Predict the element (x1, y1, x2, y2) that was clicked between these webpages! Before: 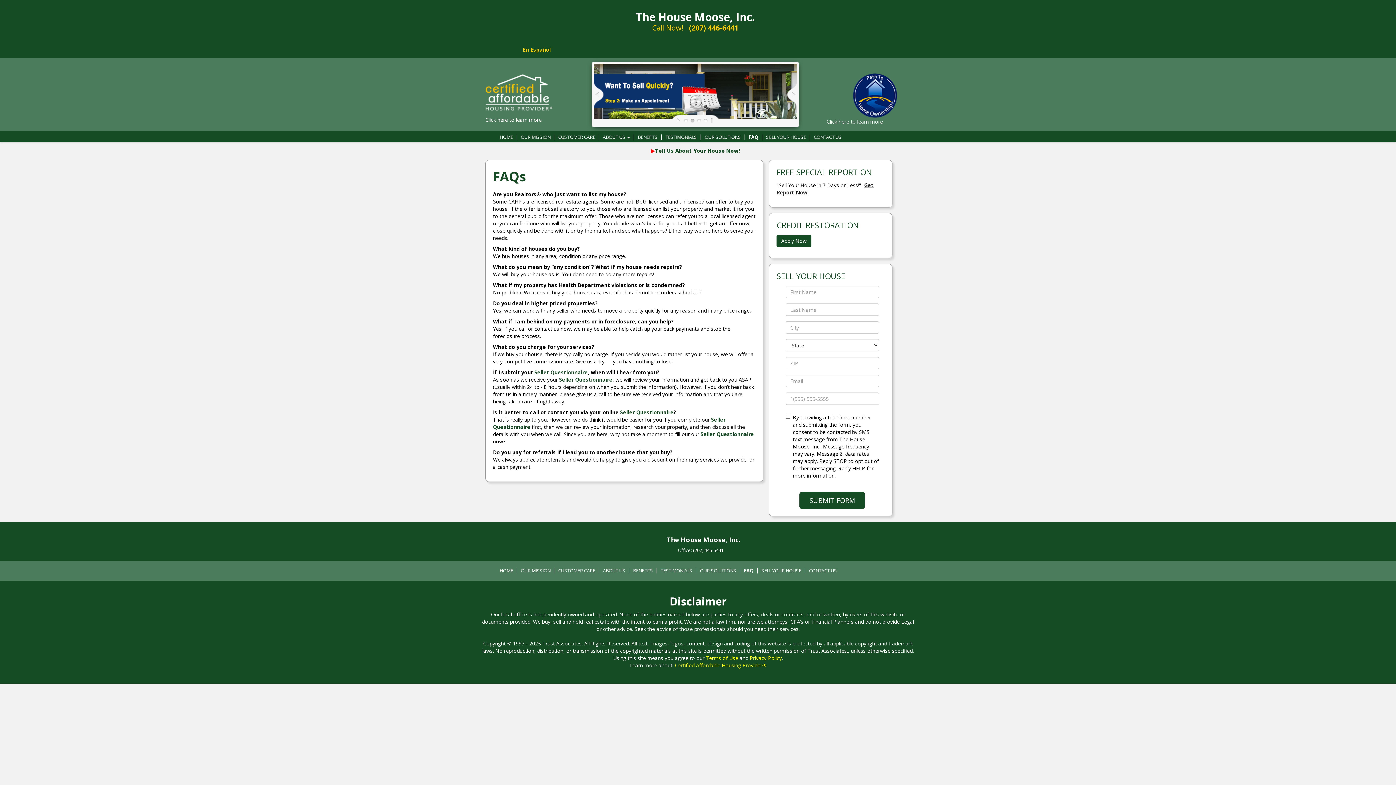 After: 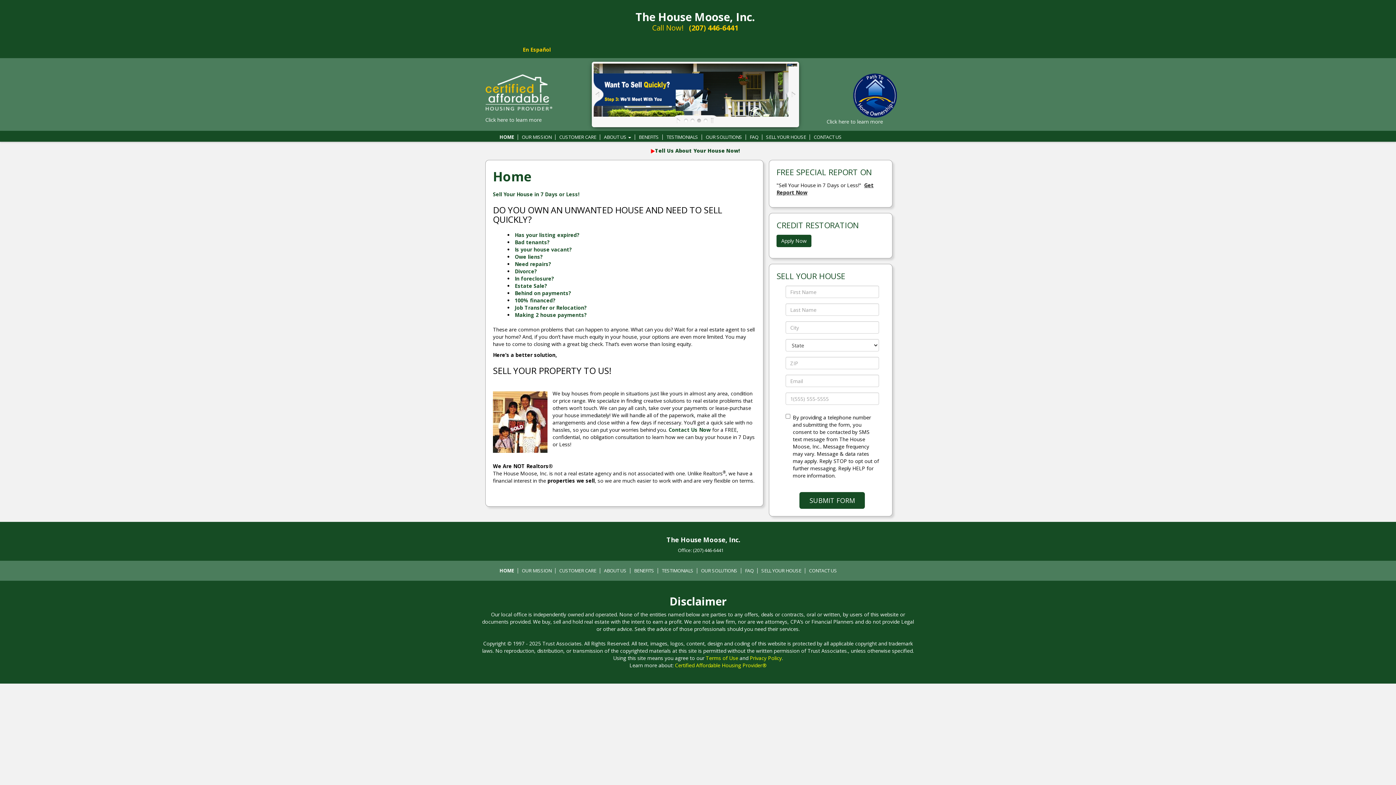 Action: label: HOME bbox: (496, 568, 517, 573)